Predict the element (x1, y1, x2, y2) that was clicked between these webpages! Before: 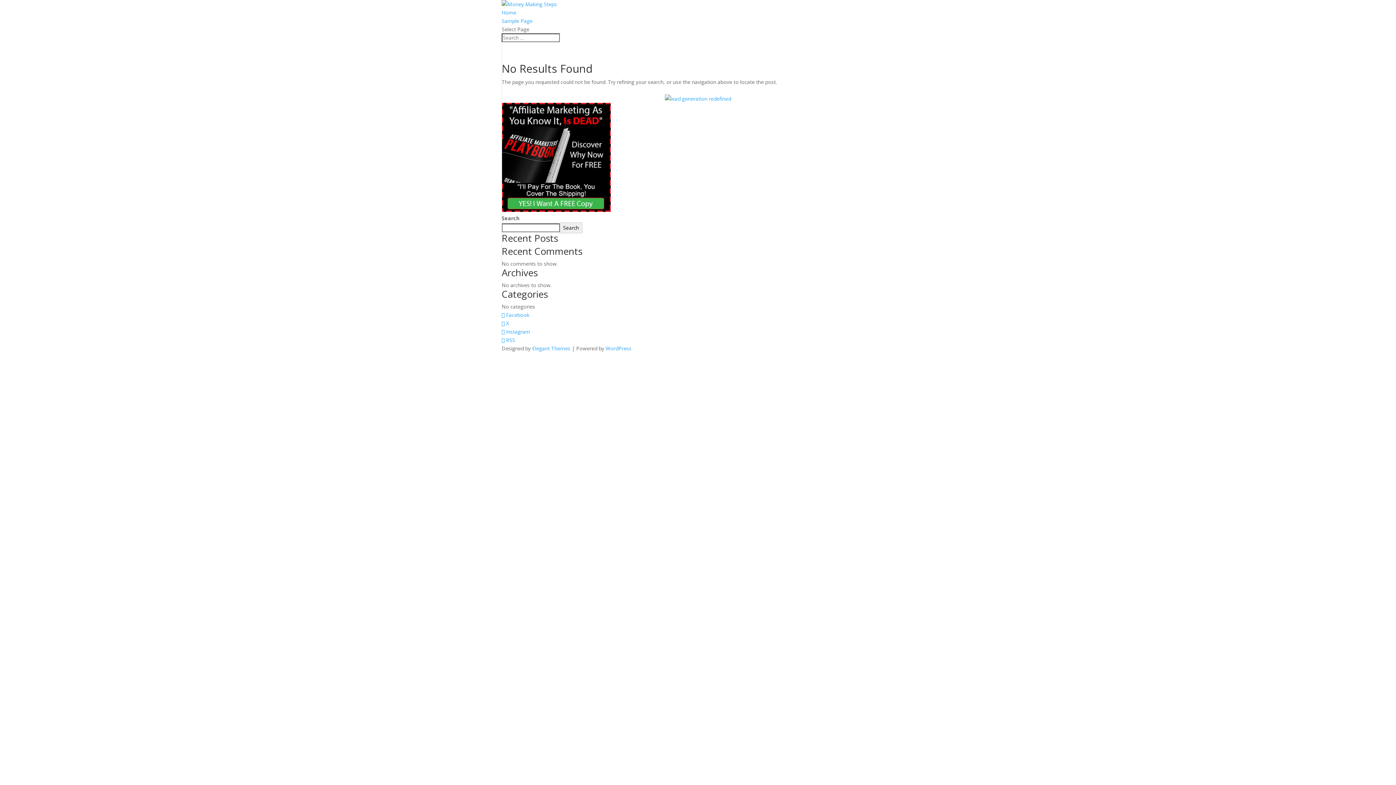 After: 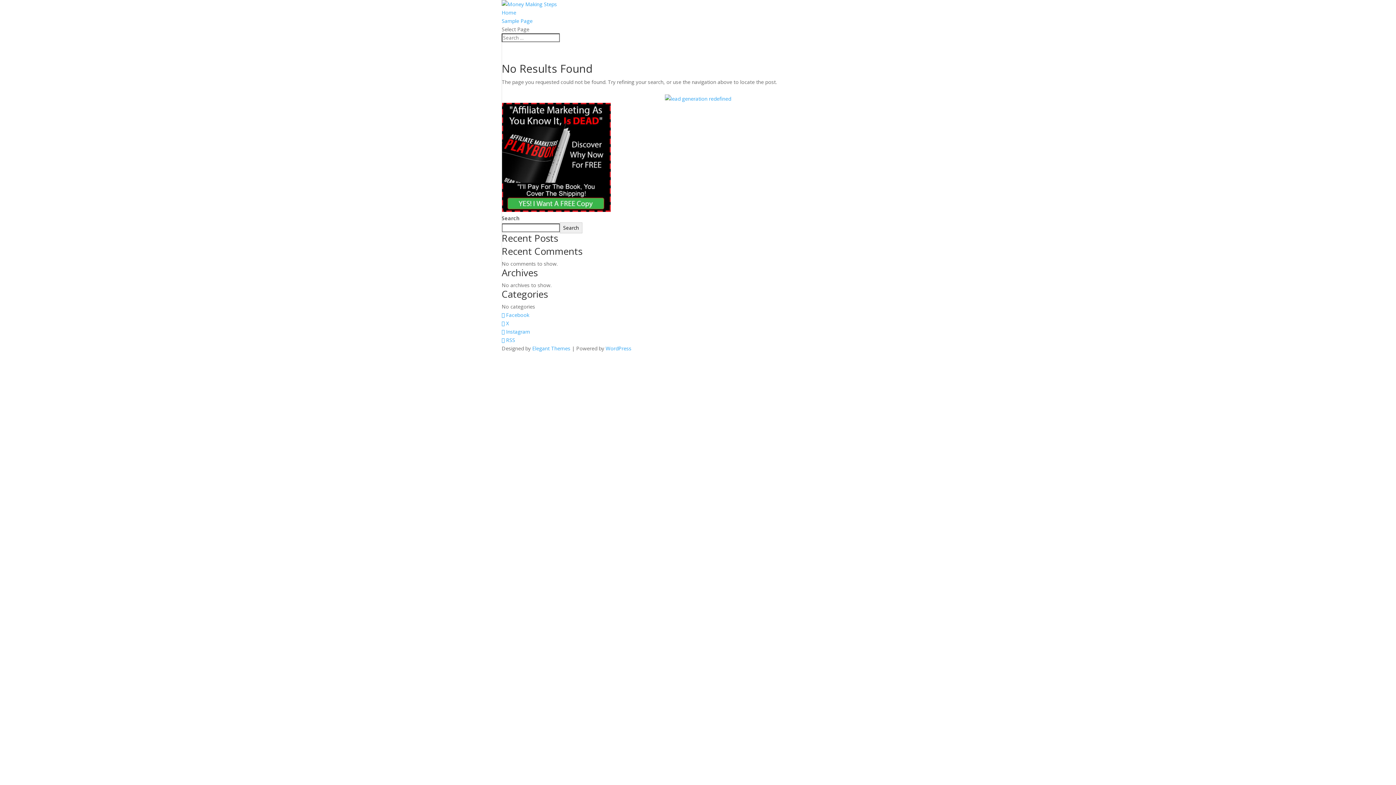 Action: label:  X bbox: (501, 320, 509, 326)